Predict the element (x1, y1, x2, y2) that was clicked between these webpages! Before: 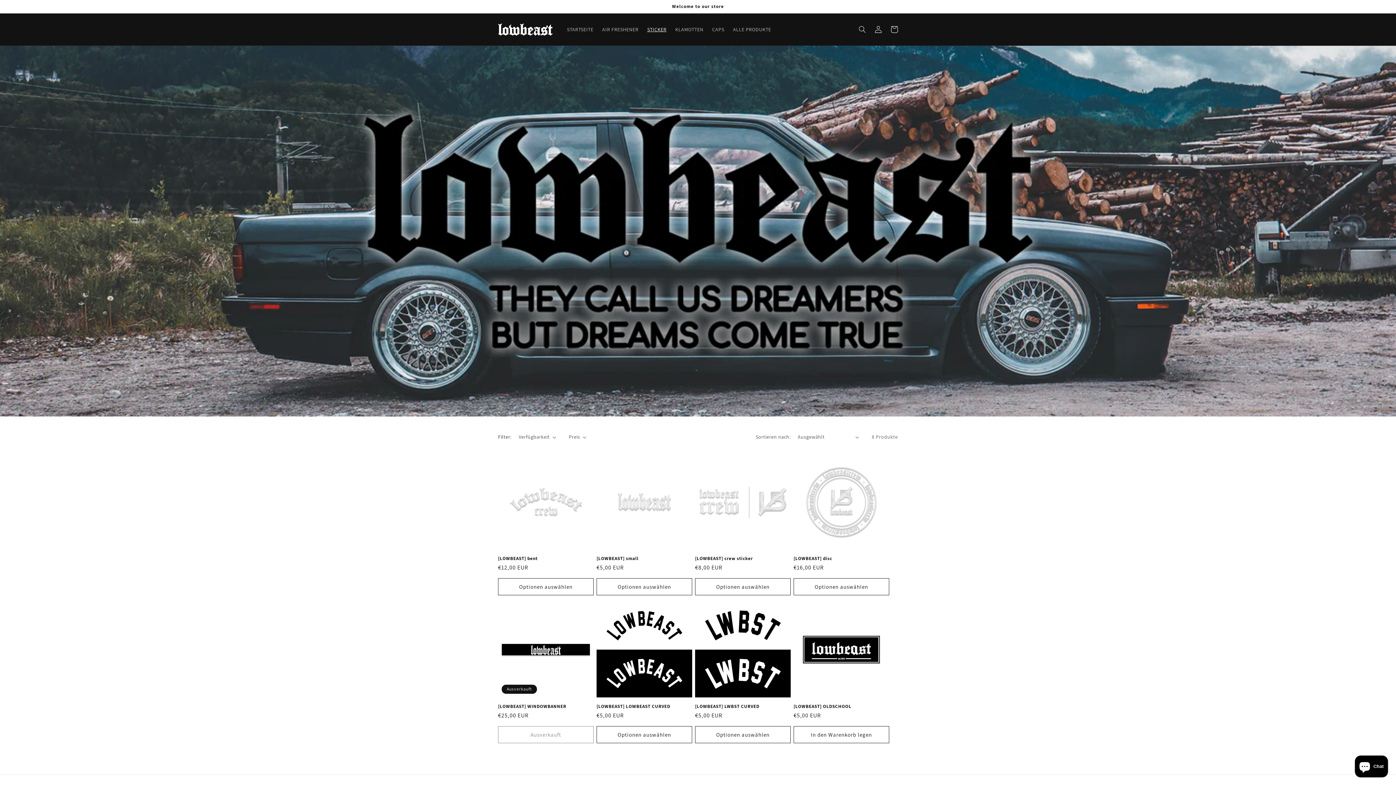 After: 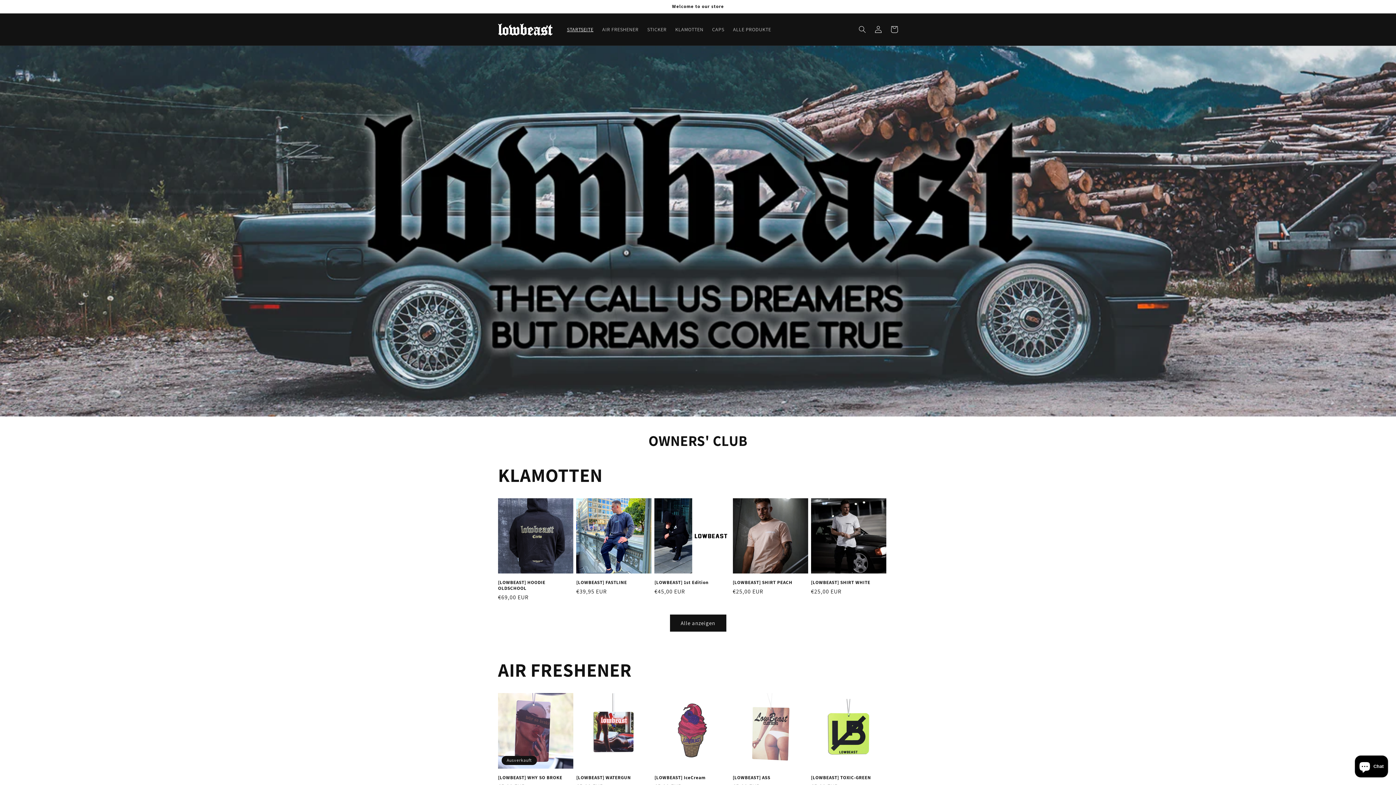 Action: bbox: (495, 20, 555, 38)